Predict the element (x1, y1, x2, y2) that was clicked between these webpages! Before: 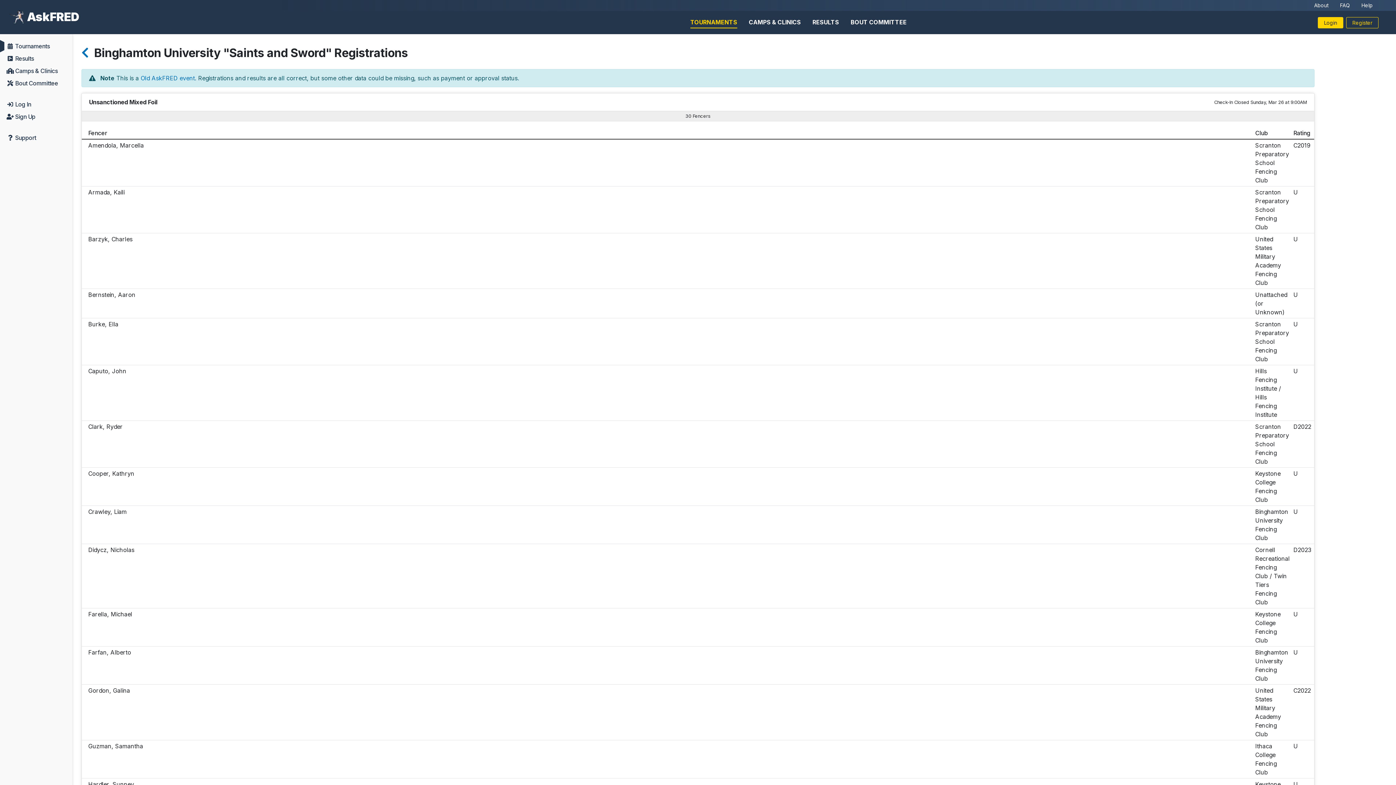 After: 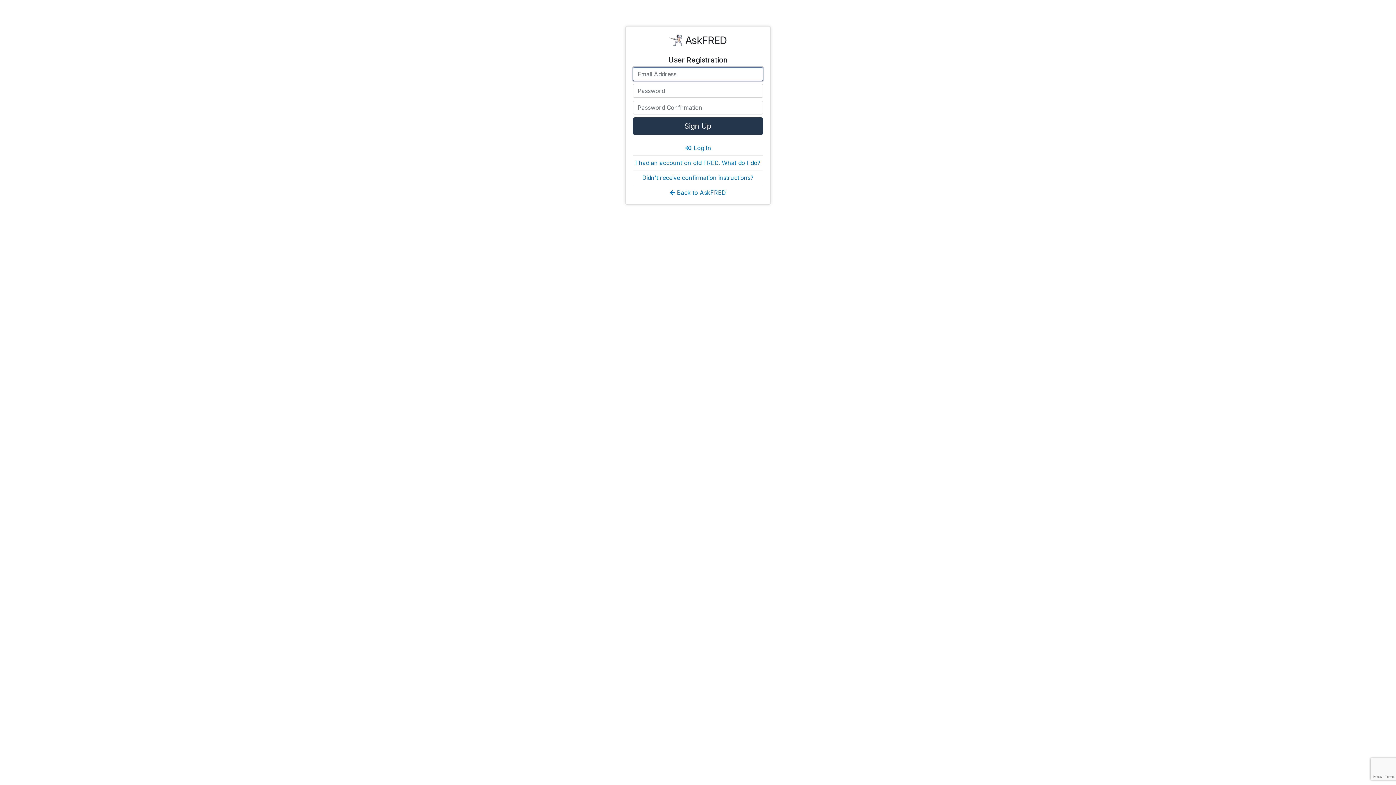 Action: bbox: (0, 110, 72, 122) label:  Sign Up